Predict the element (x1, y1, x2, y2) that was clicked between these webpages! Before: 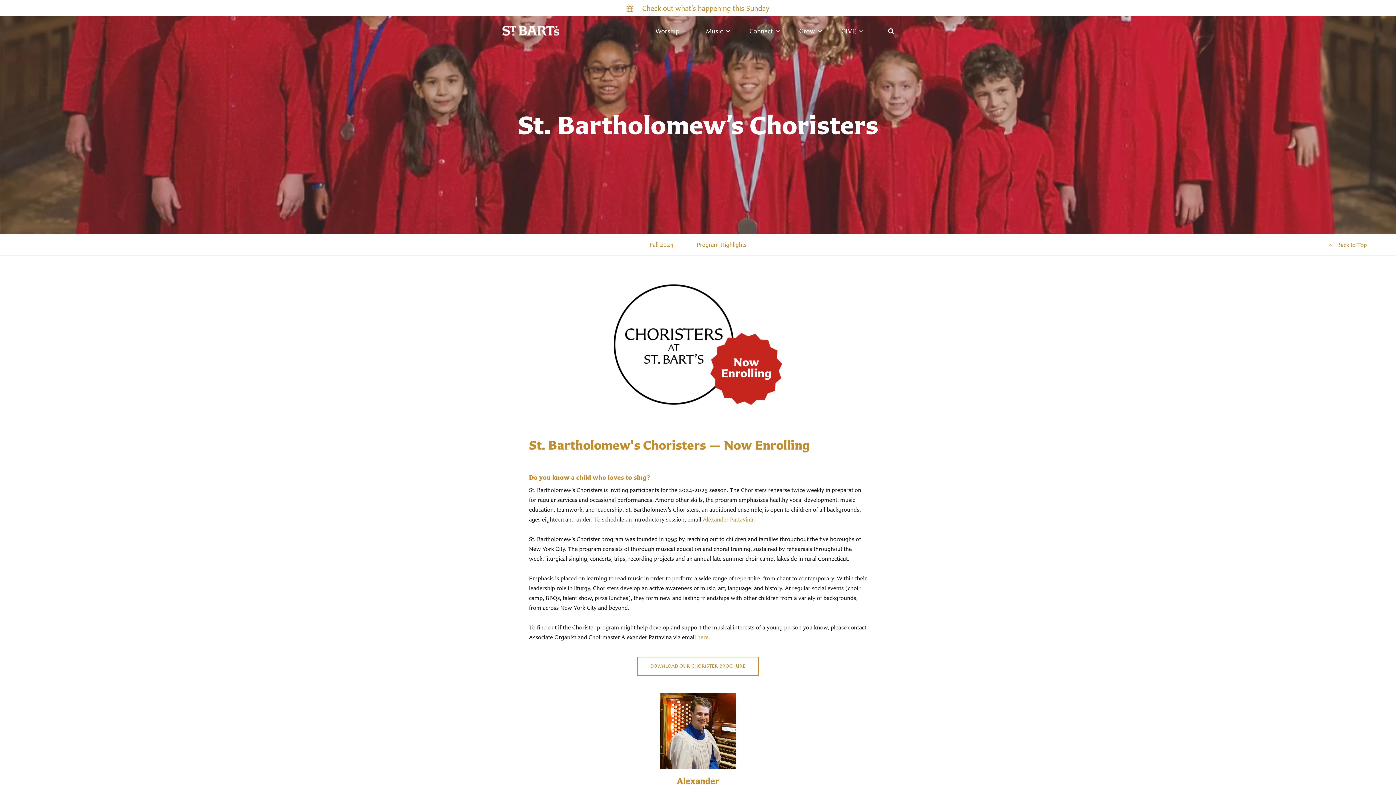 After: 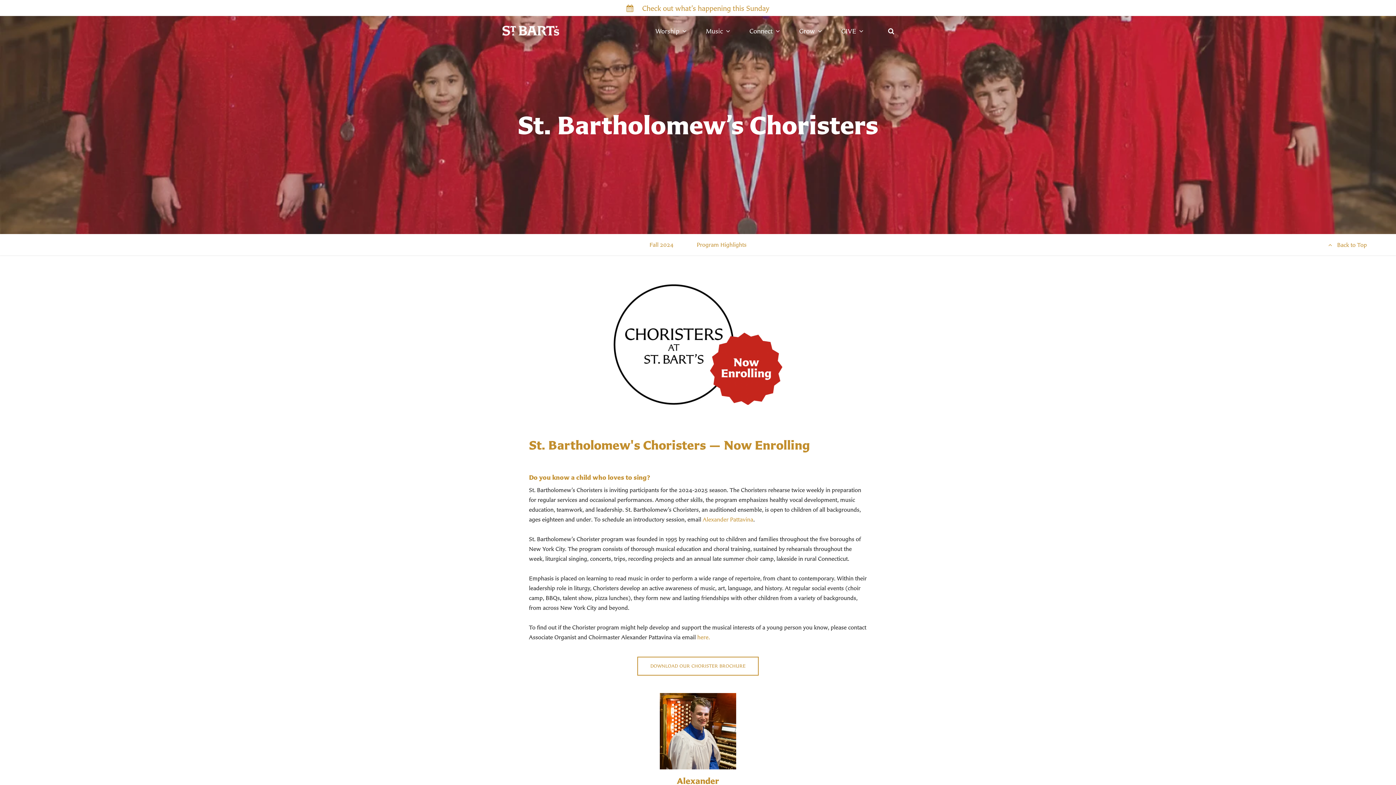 Action: bbox: (702, 516, 753, 523) label: Alexander Pattavina